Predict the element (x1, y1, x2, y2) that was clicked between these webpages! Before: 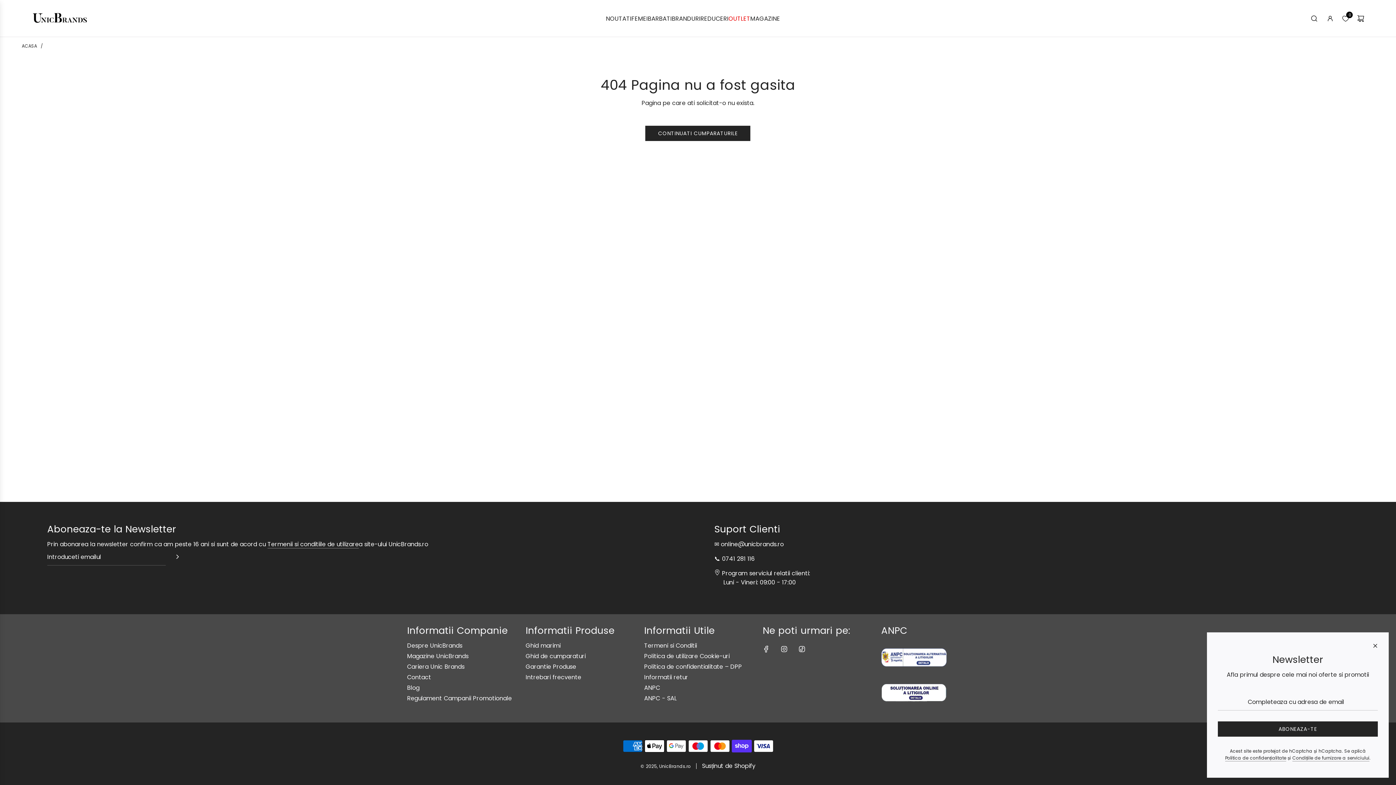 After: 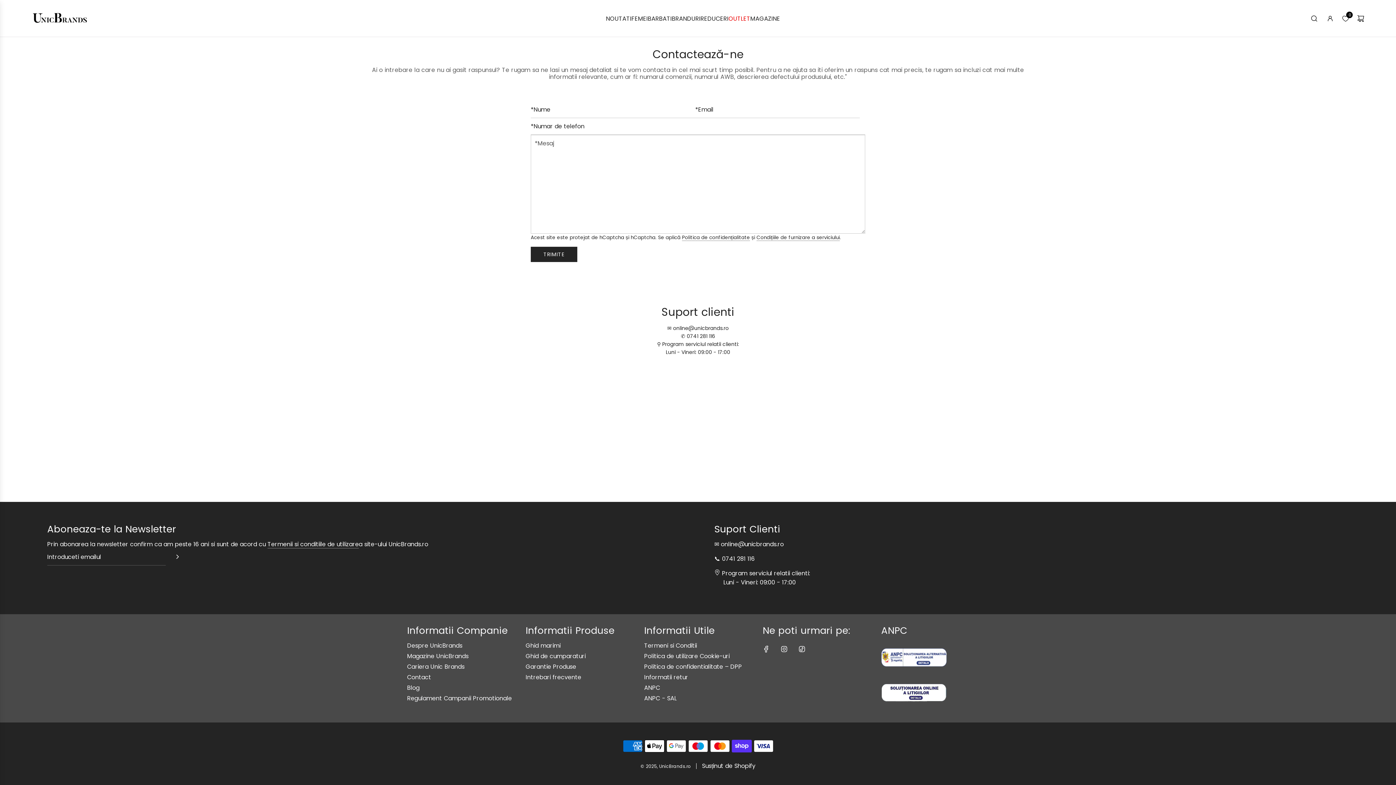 Action: bbox: (407, 673, 431, 681) label: Contact